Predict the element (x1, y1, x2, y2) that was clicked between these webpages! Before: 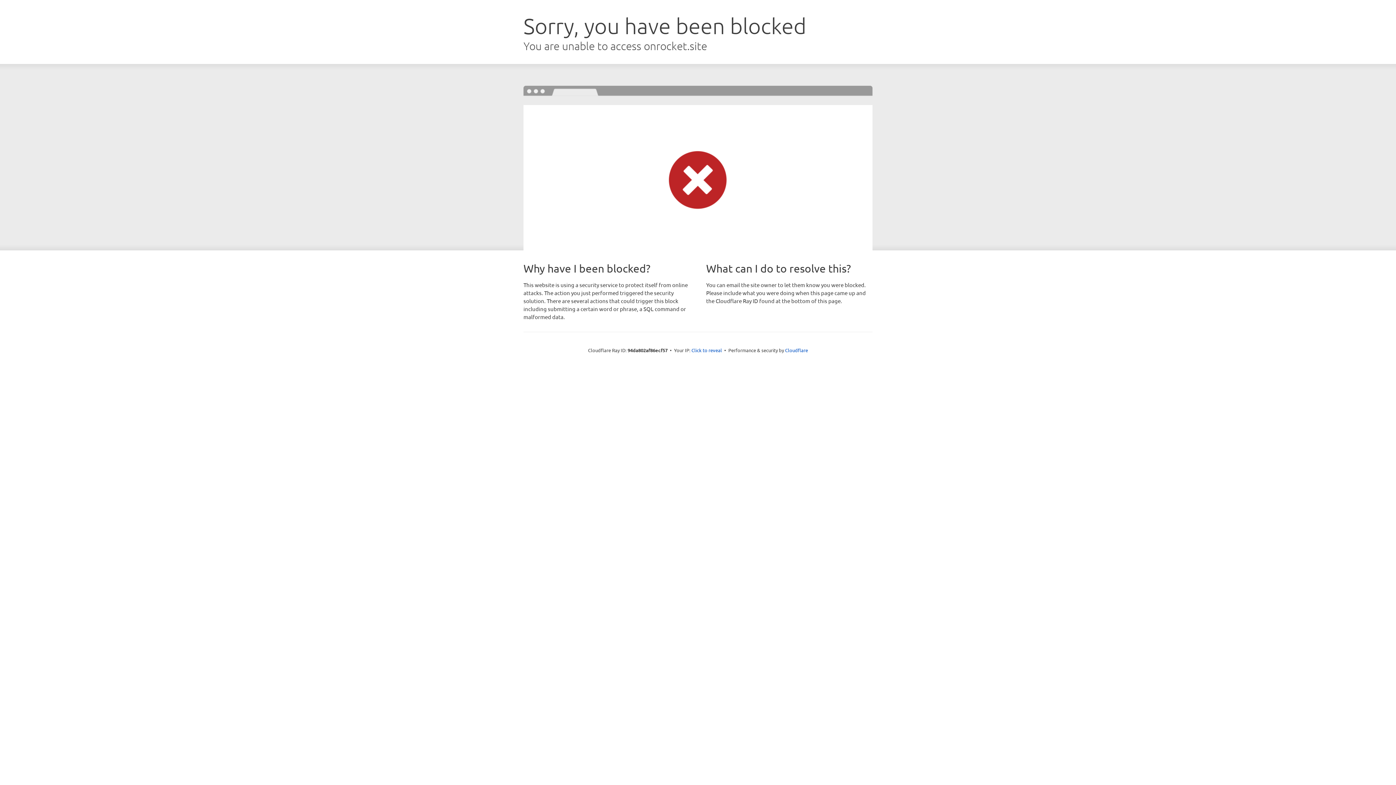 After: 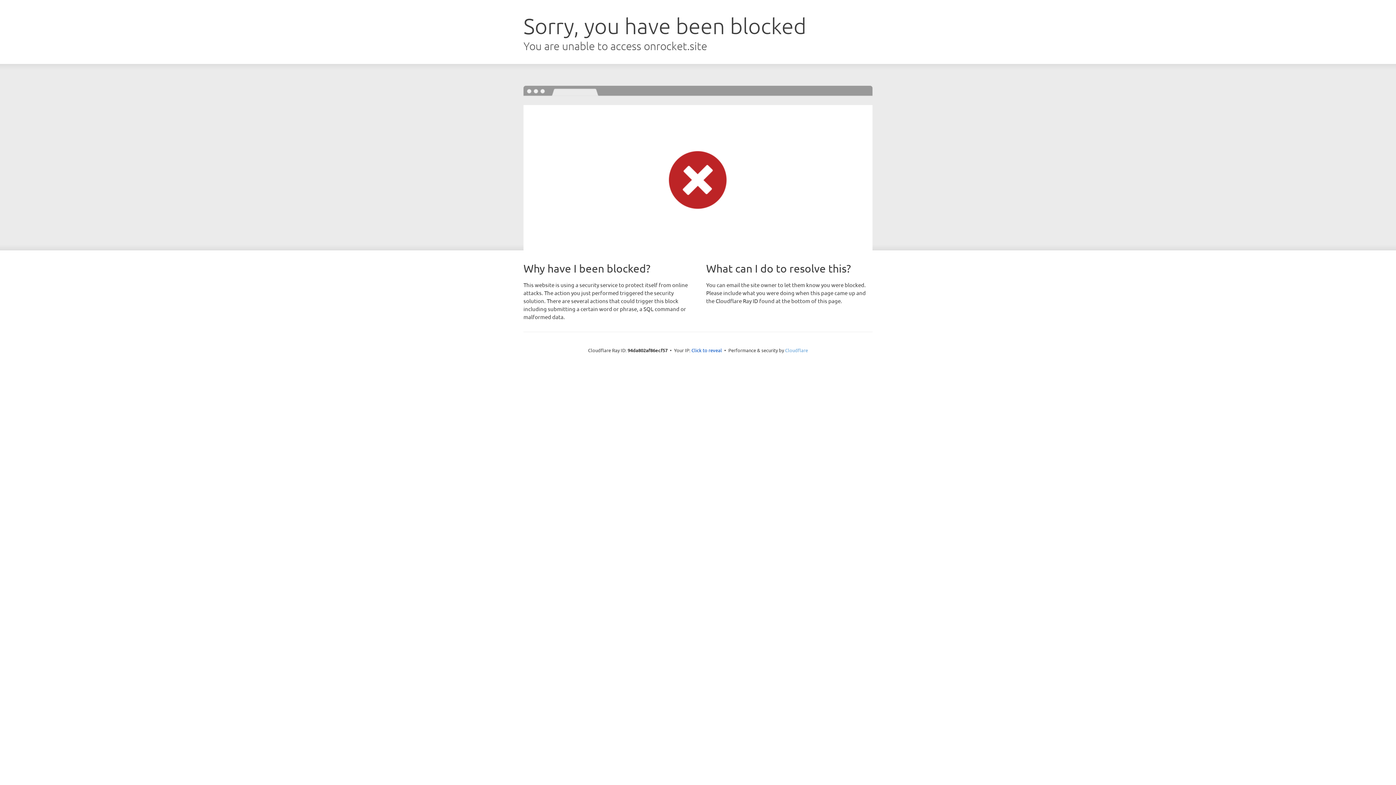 Action: bbox: (785, 347, 808, 353) label: Cloudflare